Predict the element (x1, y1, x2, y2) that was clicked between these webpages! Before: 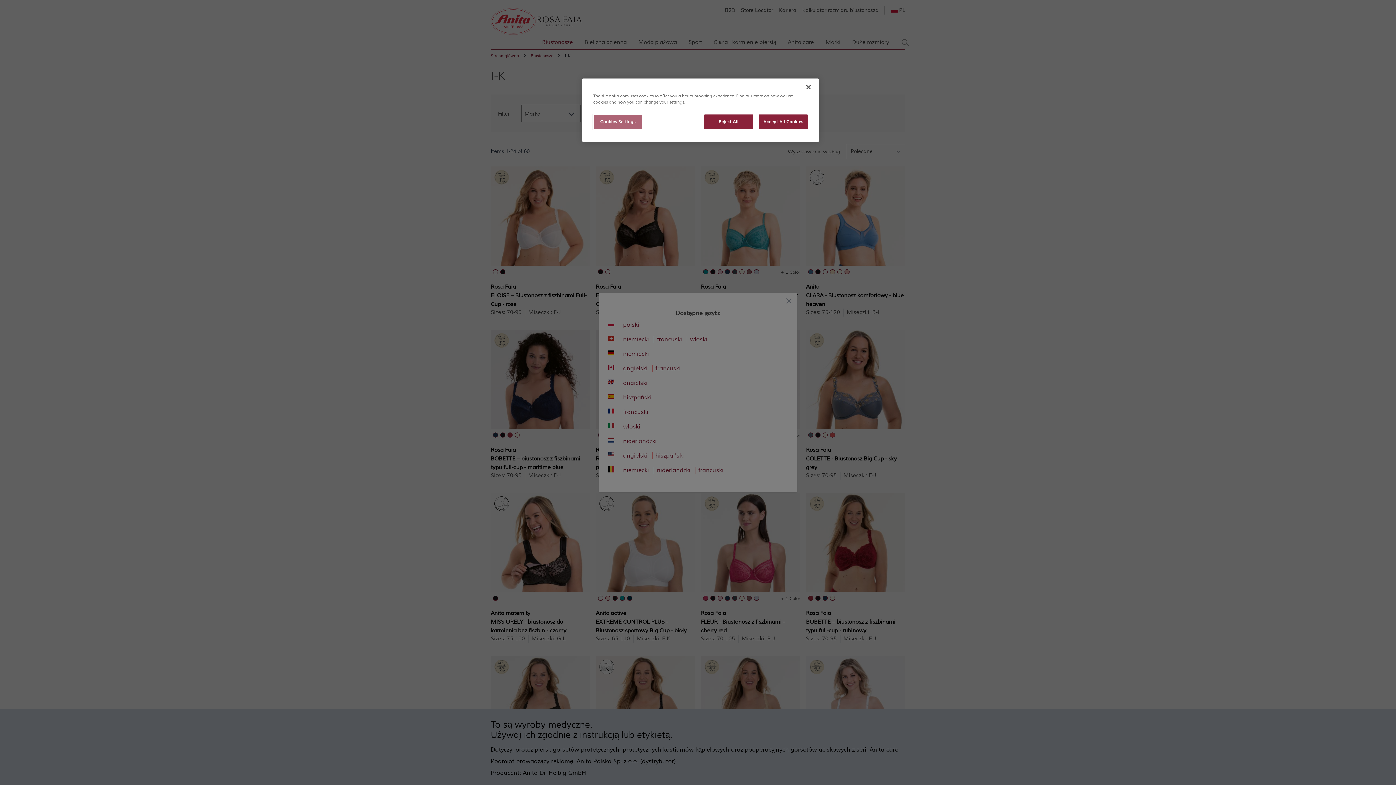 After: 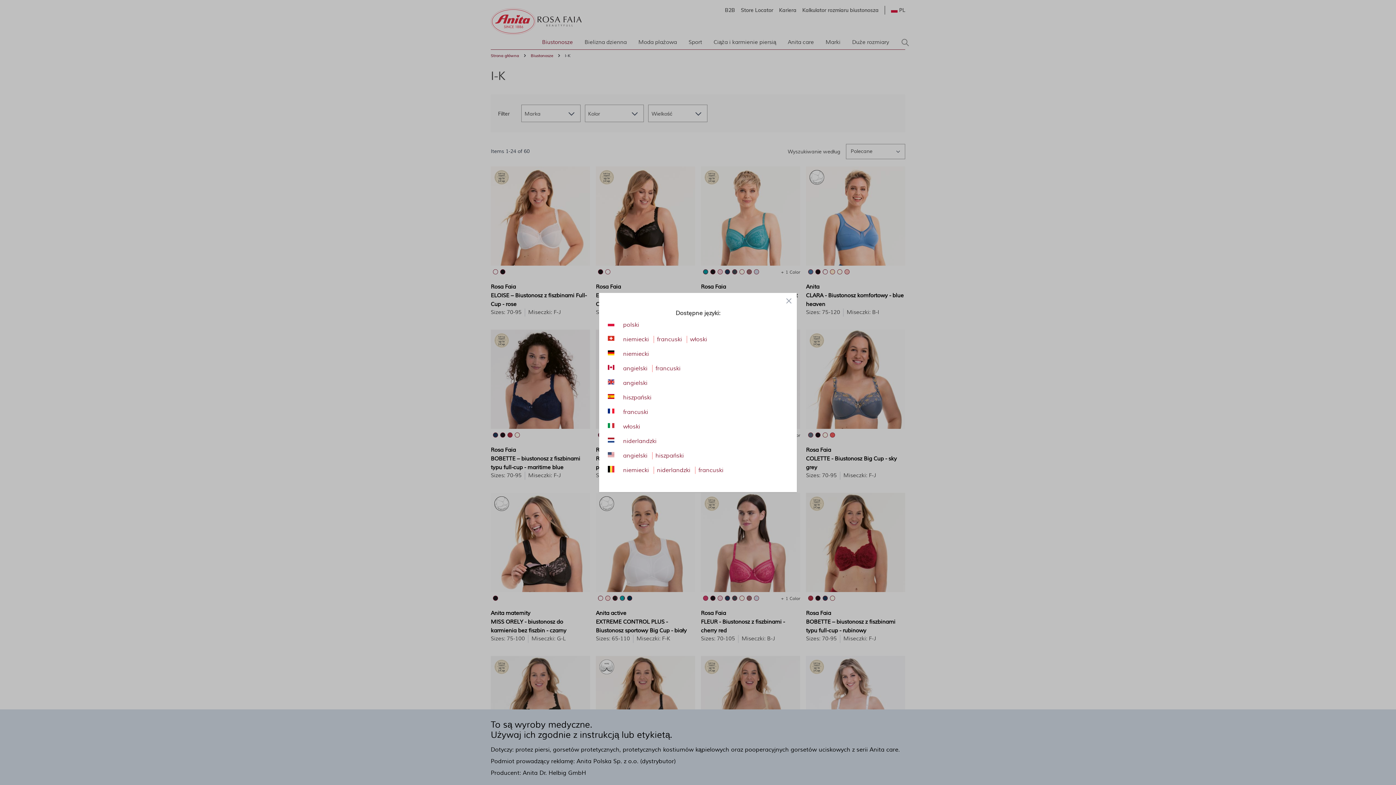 Action: bbox: (758, 114, 808, 129) label: Accept All Cookies